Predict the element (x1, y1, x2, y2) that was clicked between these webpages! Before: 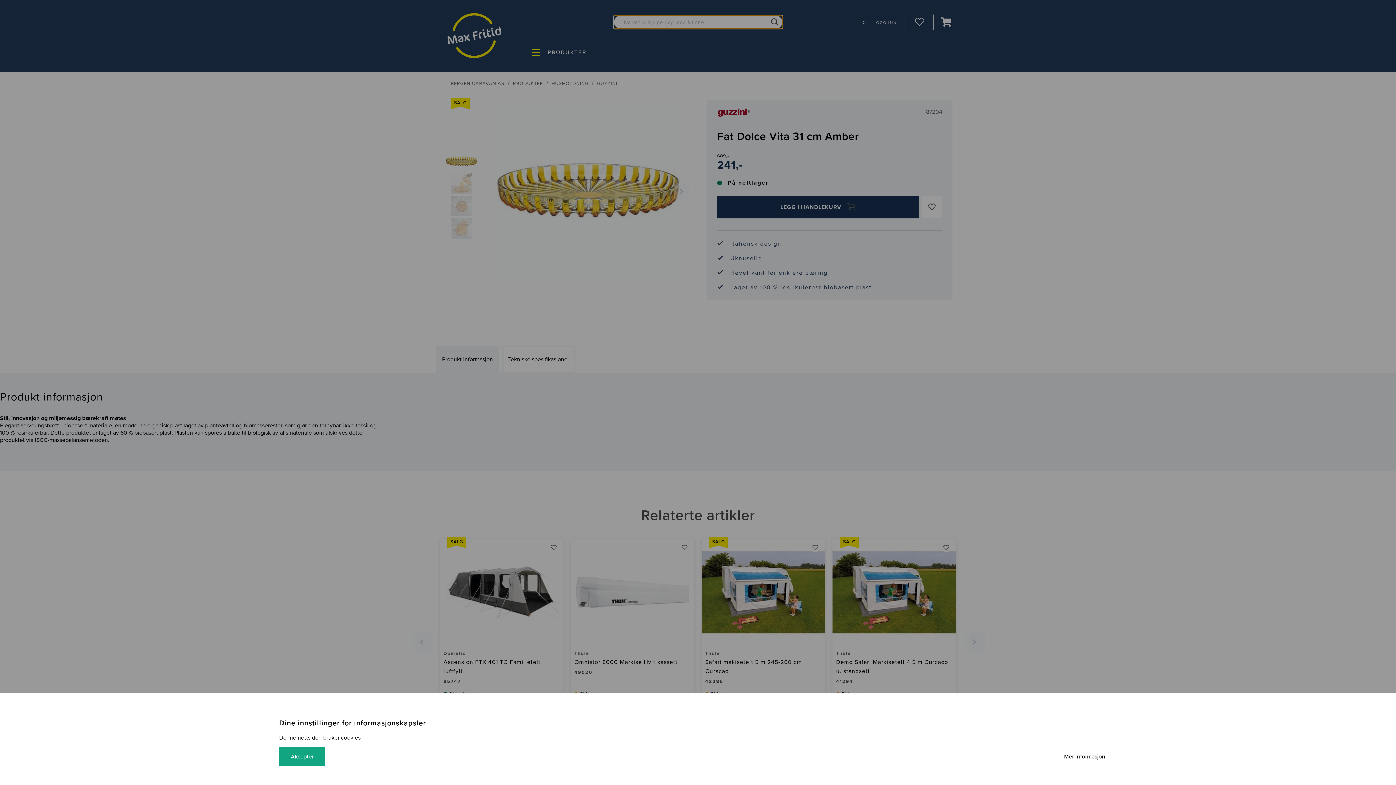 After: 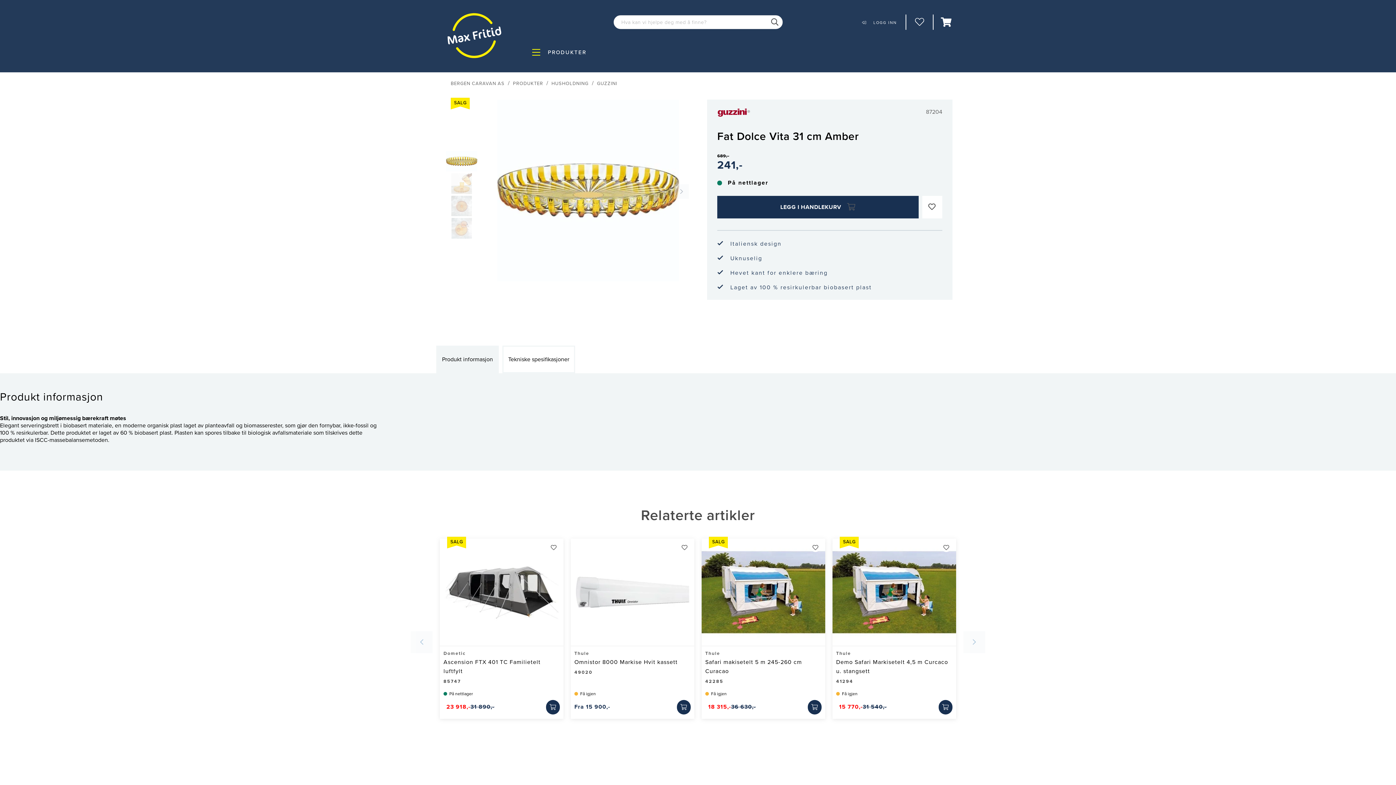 Action: label: Akseptér bbox: (279, 747, 325, 766)